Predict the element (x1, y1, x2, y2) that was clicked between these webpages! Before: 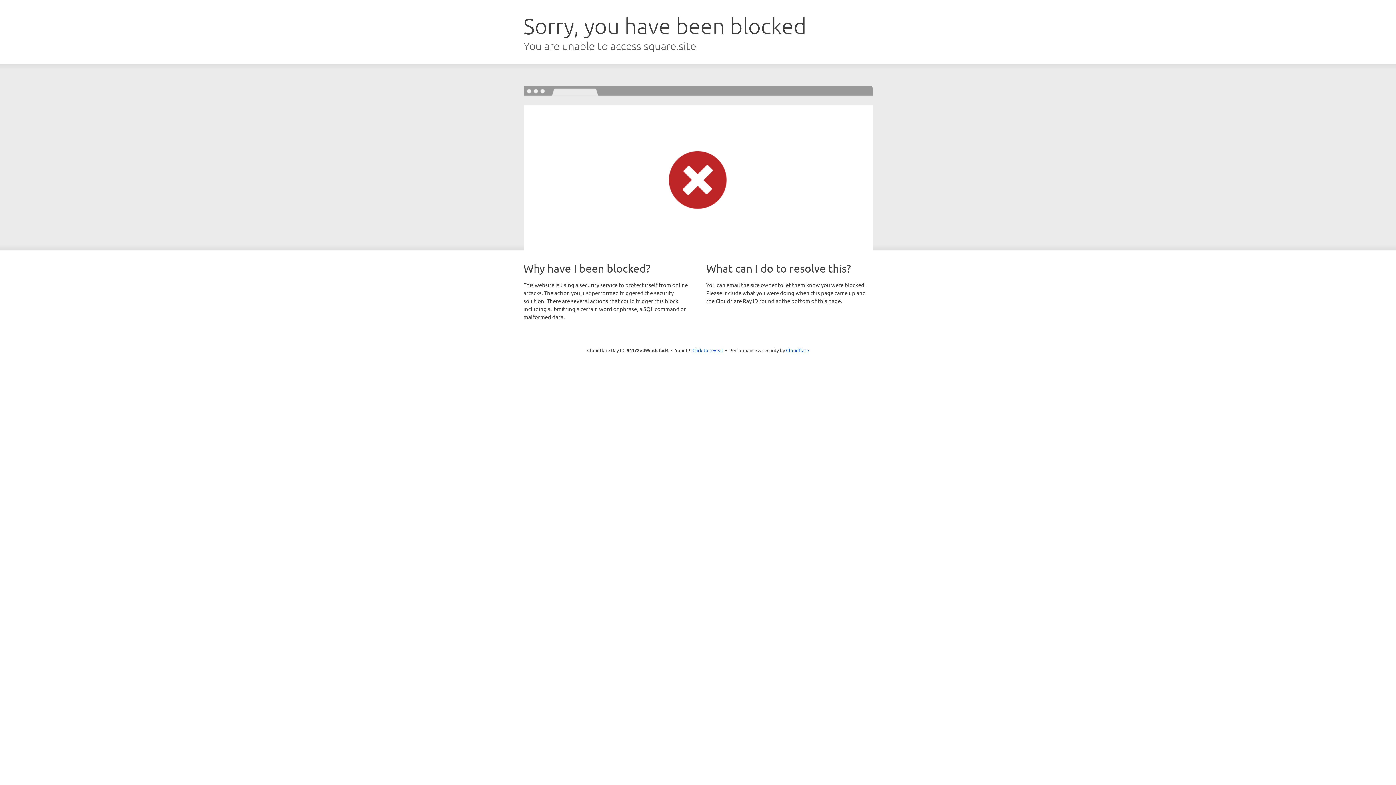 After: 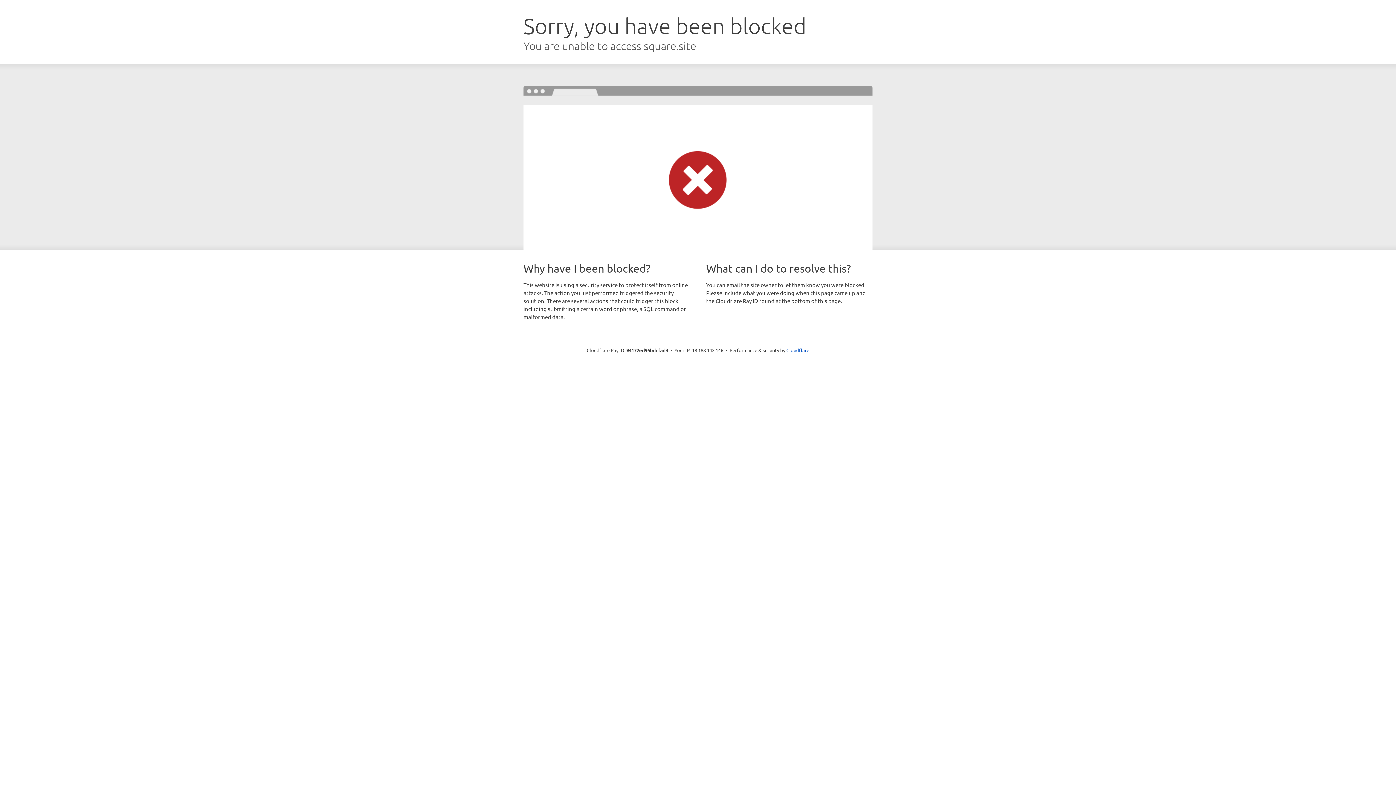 Action: bbox: (692, 346, 723, 353) label: Click to reveal